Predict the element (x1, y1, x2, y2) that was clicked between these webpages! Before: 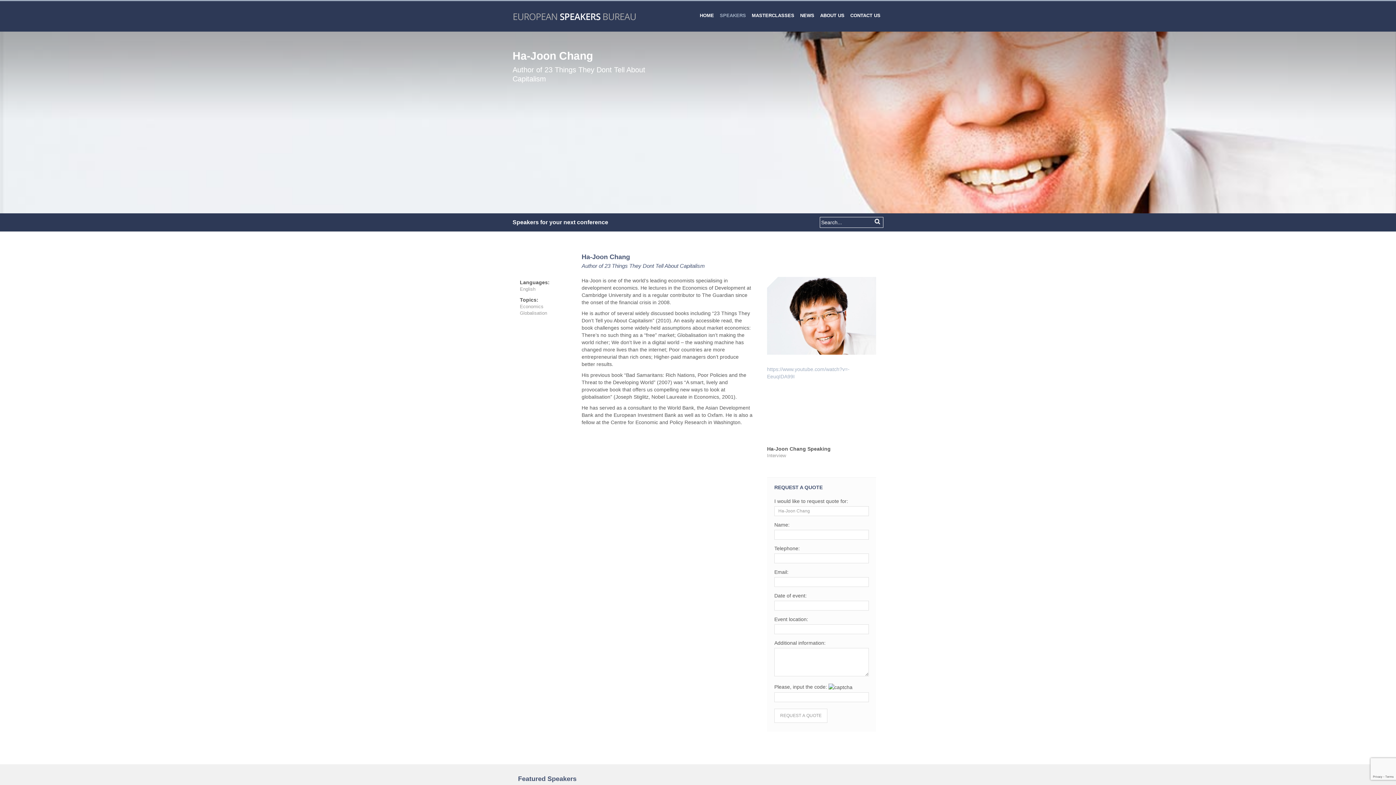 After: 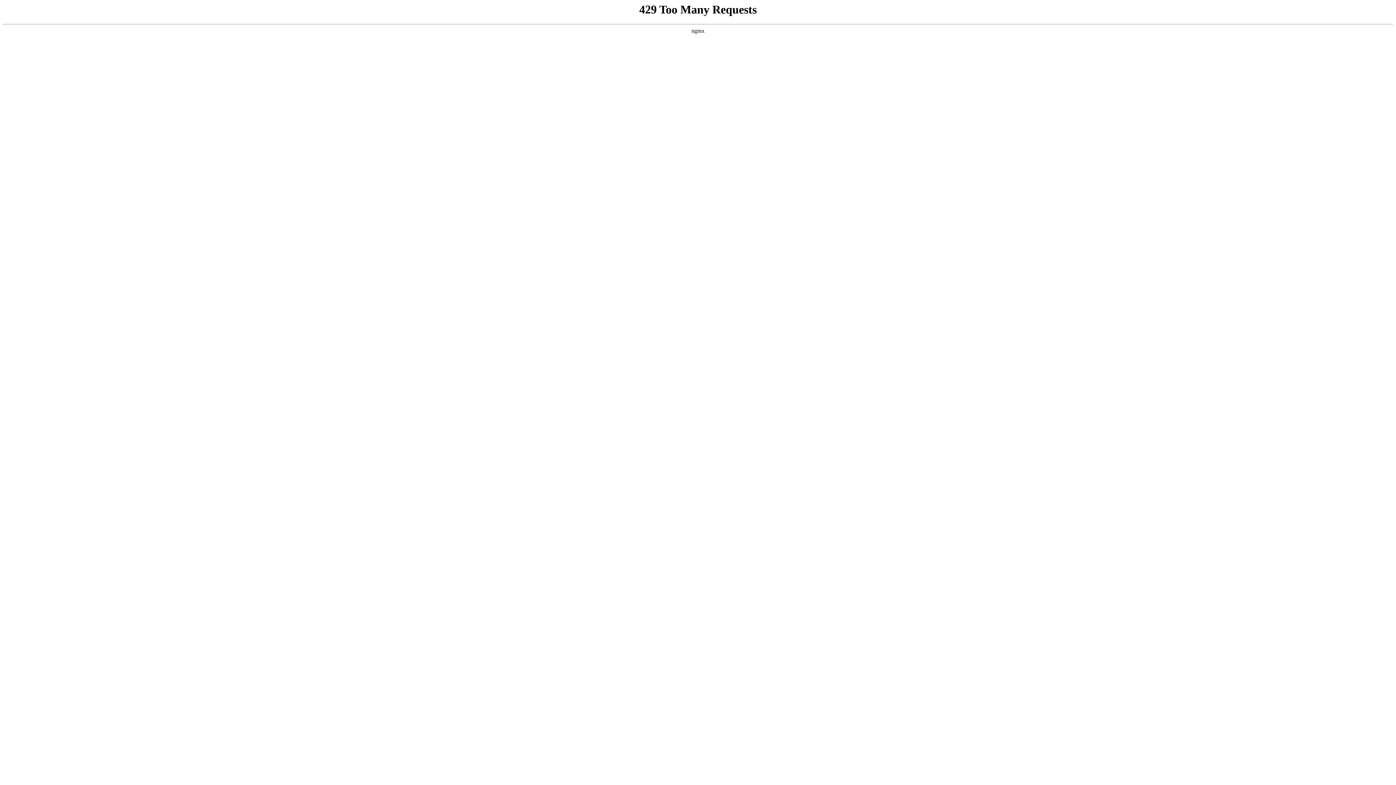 Action: label: MASTERCLASSES bbox: (749, 8, 797, 22)